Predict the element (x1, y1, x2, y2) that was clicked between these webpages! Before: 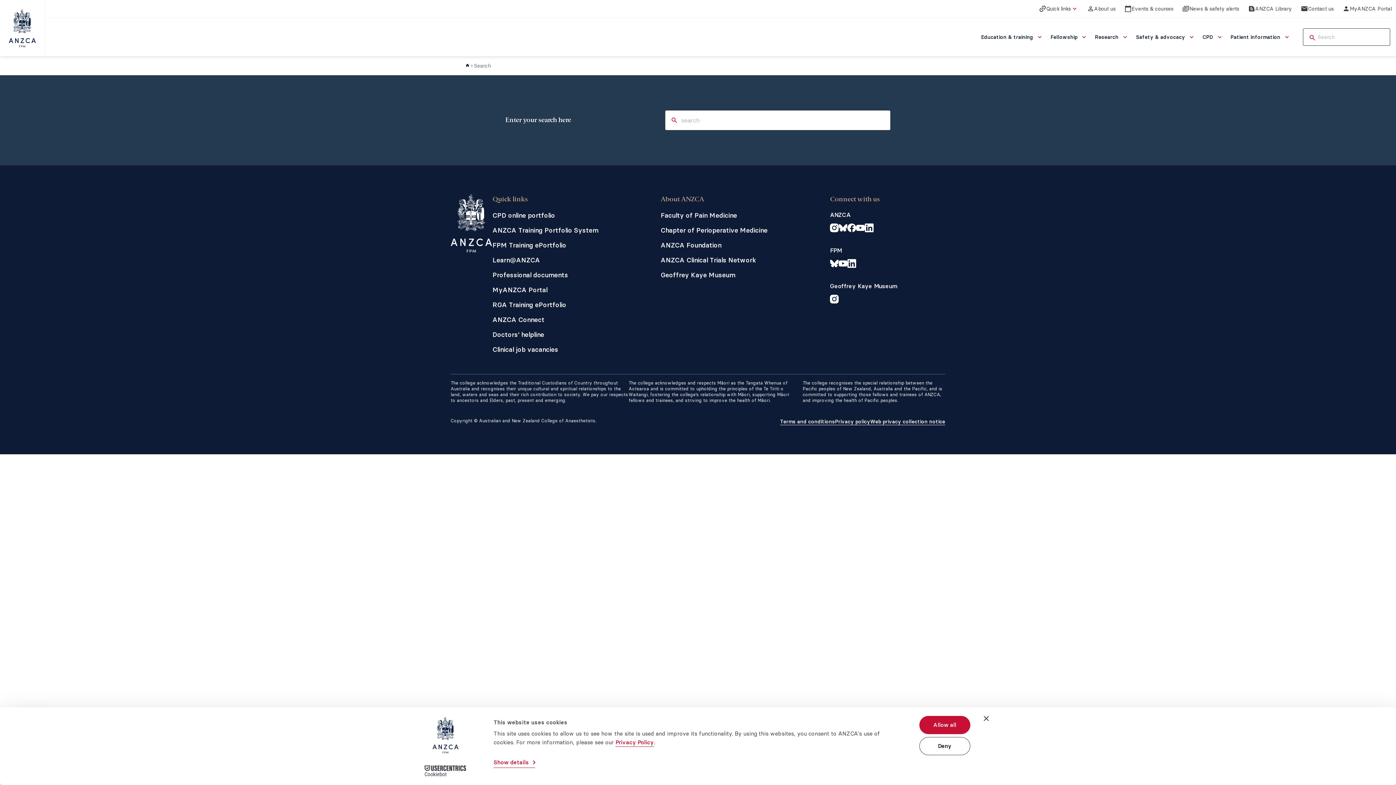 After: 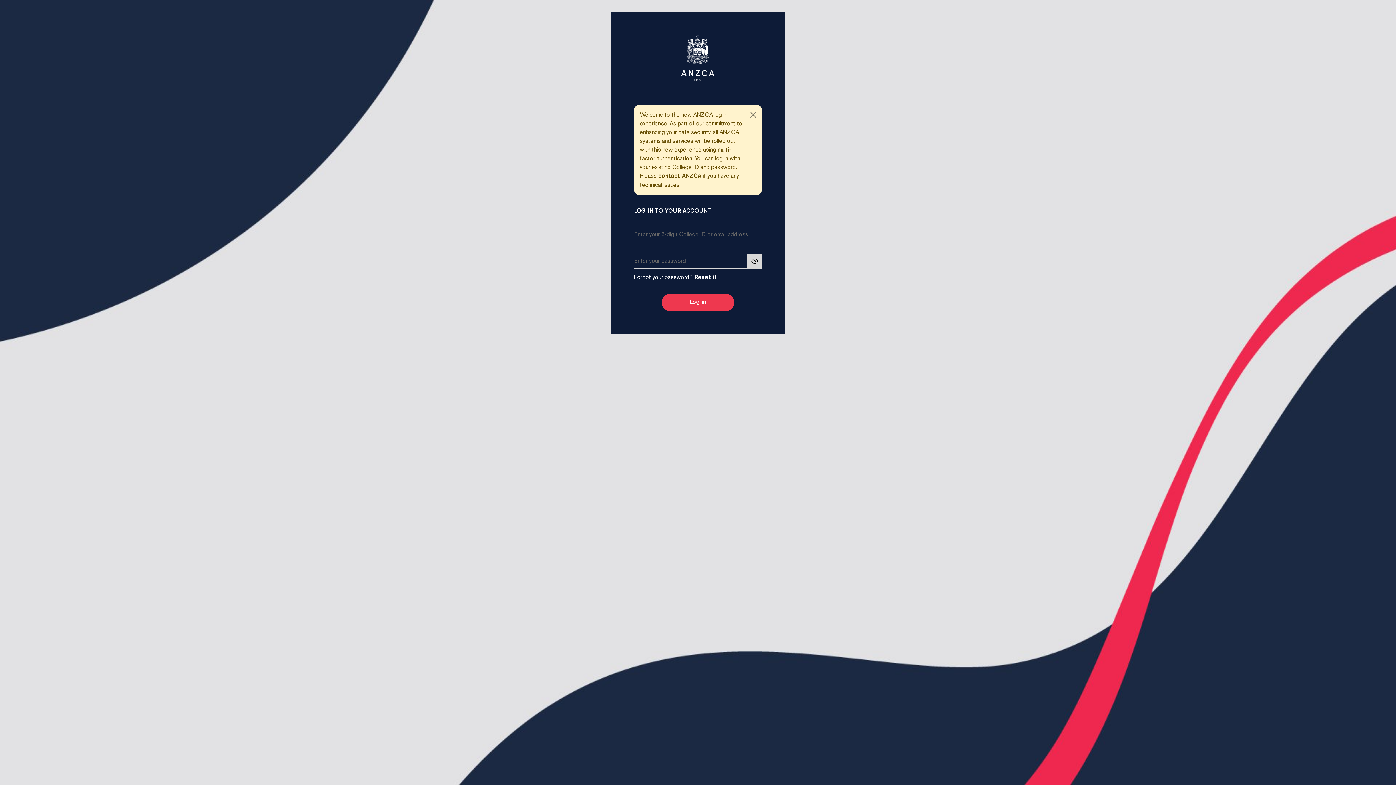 Action: label: Learn@ANZCA bbox: (492, 255, 540, 265)